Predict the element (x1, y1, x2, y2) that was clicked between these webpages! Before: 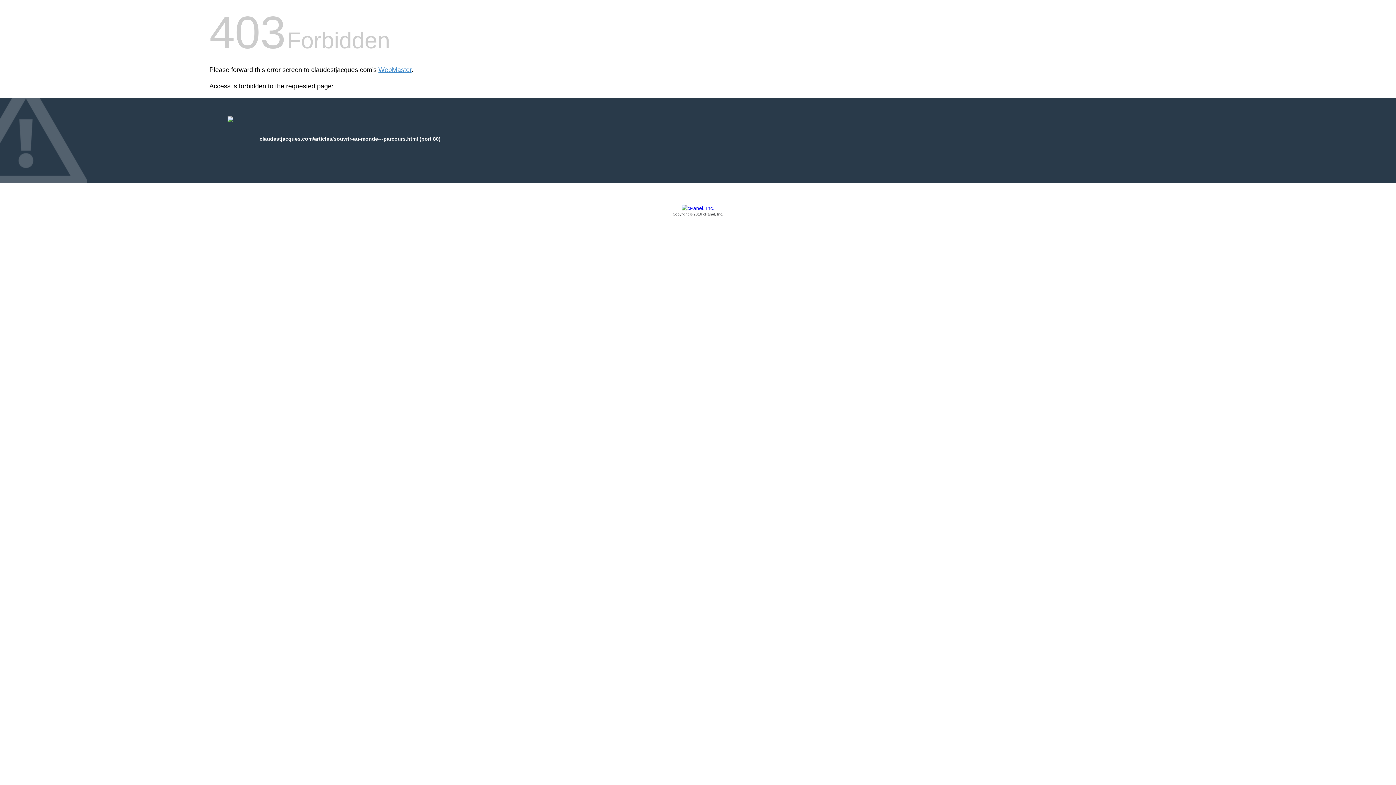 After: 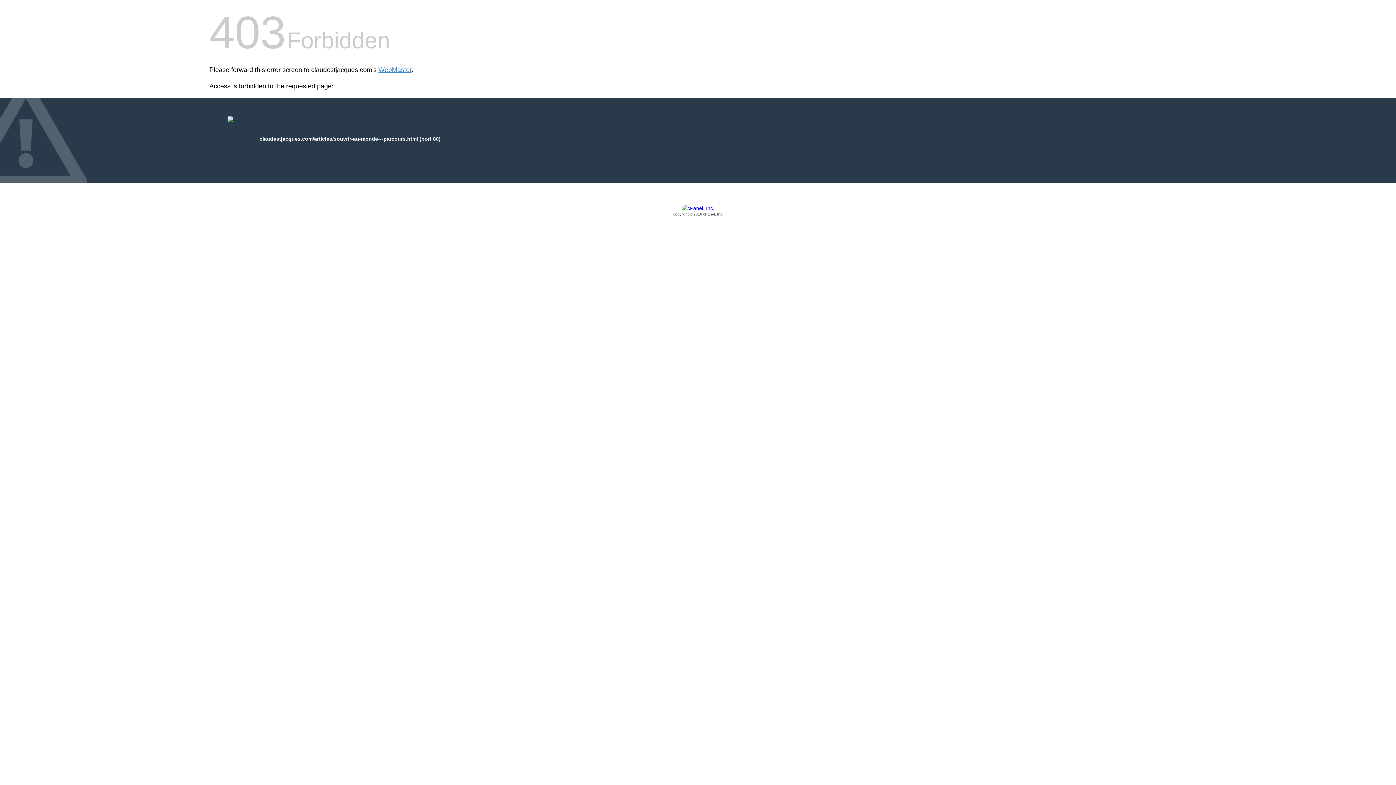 Action: bbox: (209, 205, 1186, 217) label: Copyright © 2016 cPanel, Inc.